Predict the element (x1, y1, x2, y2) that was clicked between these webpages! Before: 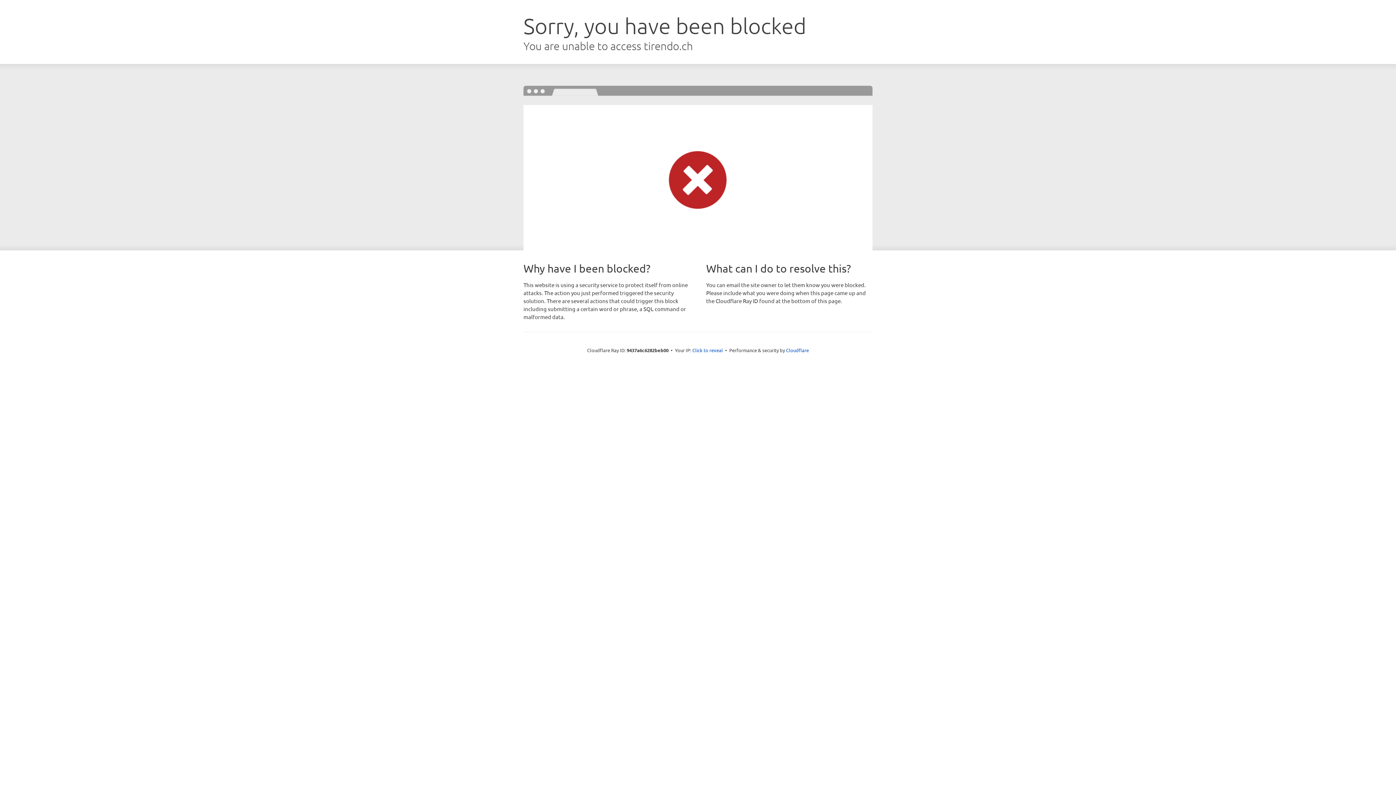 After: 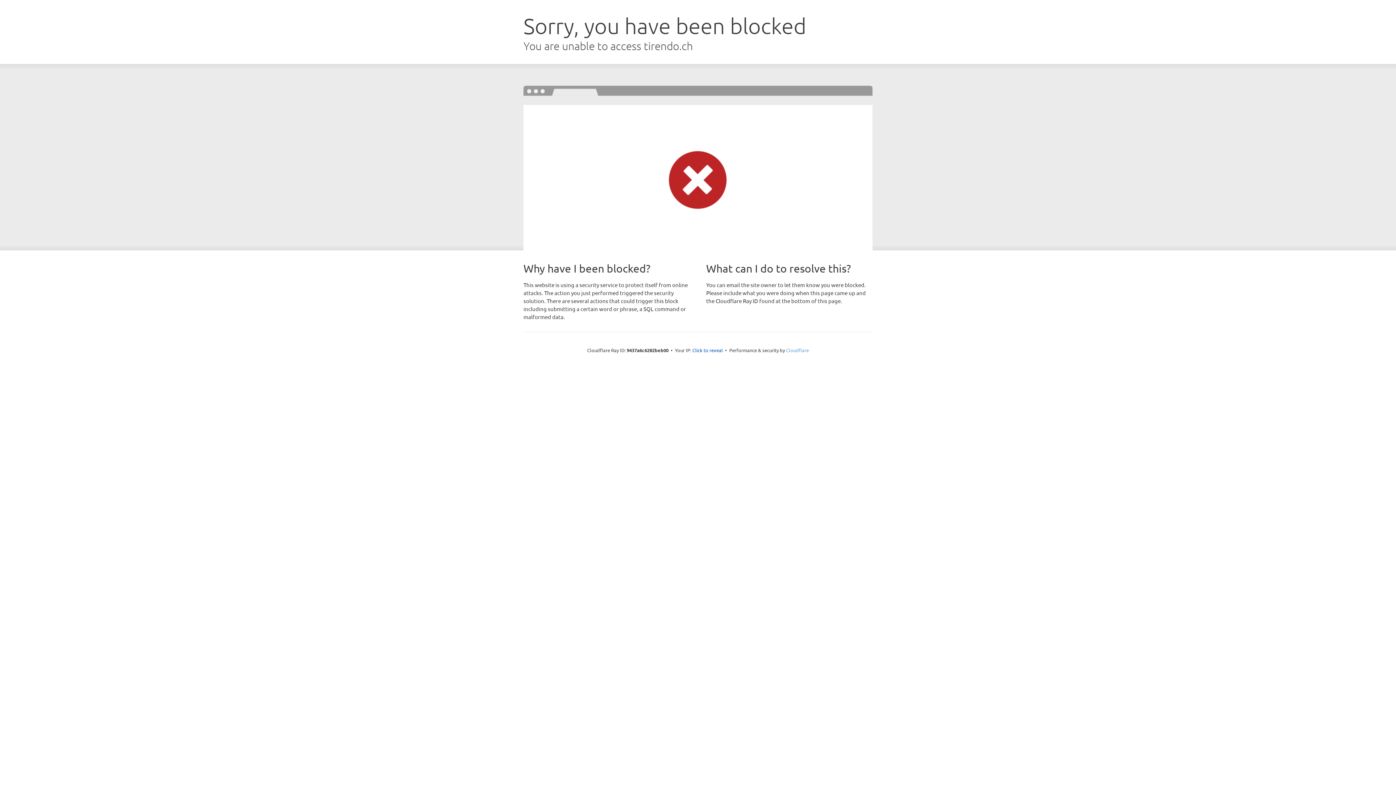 Action: label: Cloudflare bbox: (786, 347, 809, 353)